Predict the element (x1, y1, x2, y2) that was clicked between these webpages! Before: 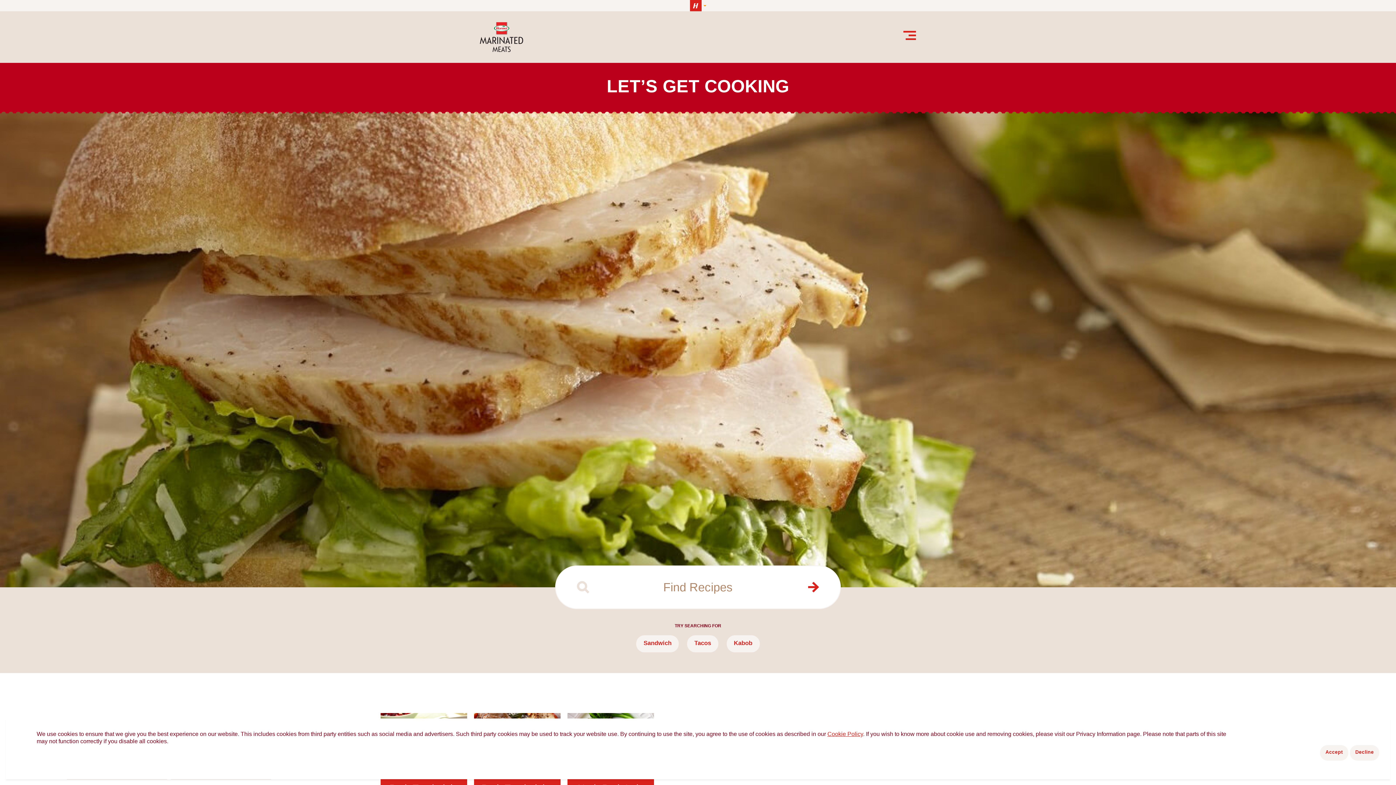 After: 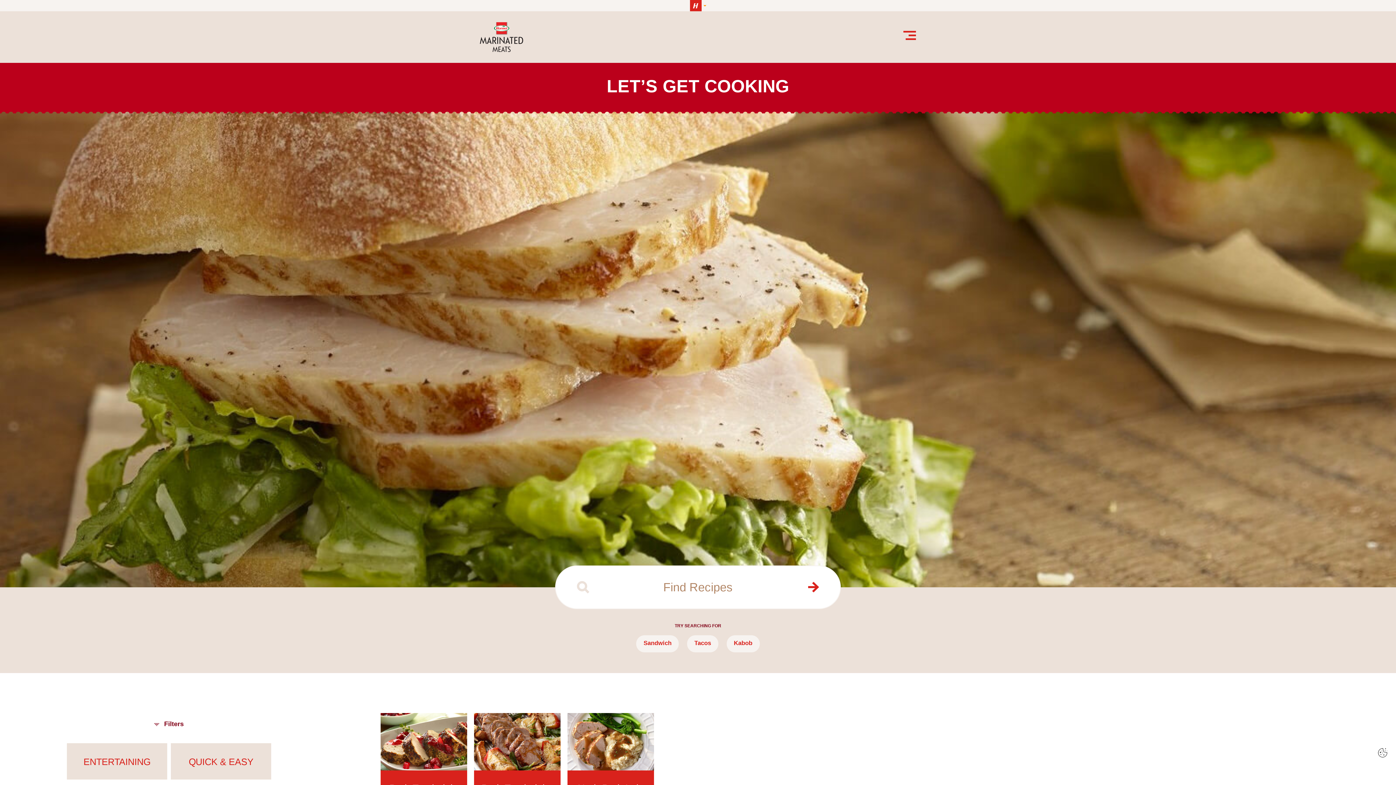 Action: bbox: (1320, 745, 1348, 761) label: Accept